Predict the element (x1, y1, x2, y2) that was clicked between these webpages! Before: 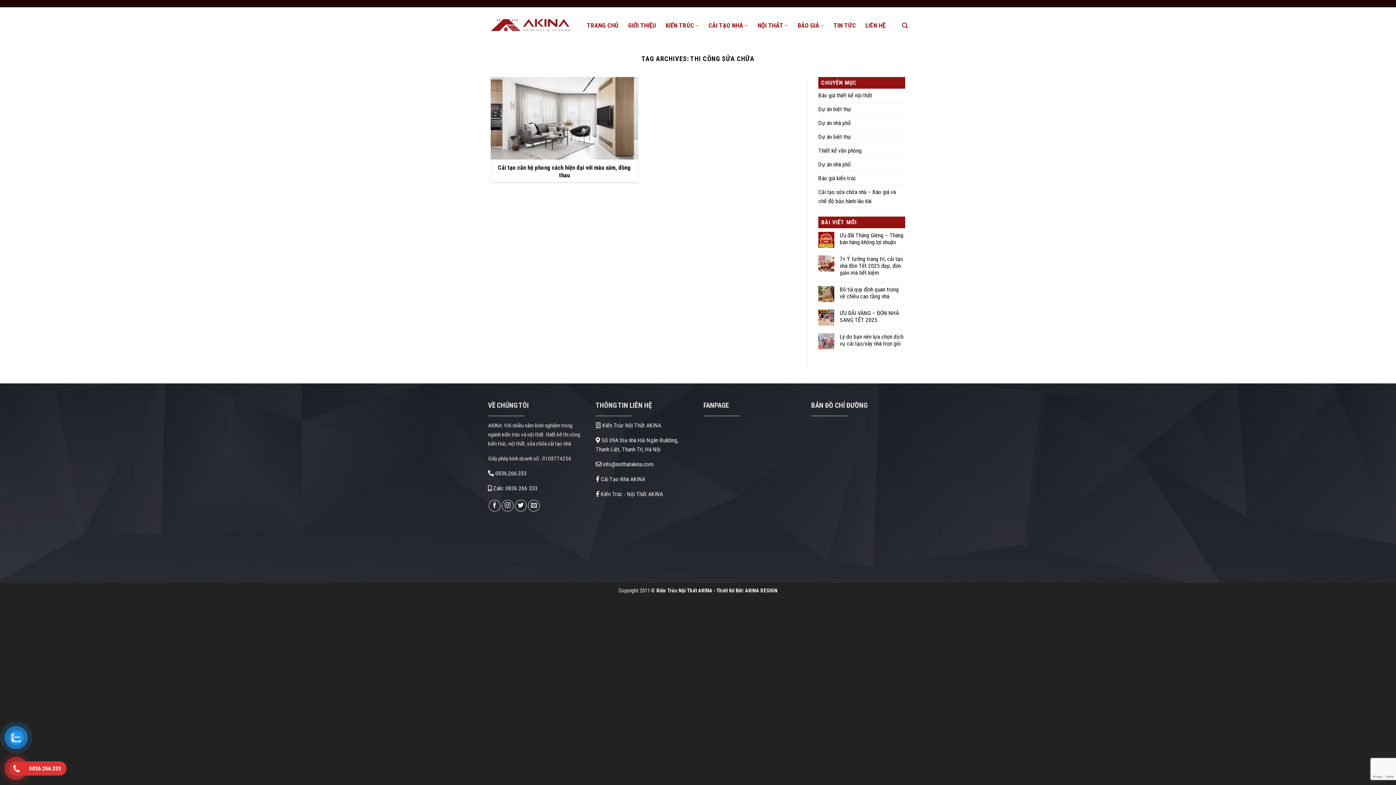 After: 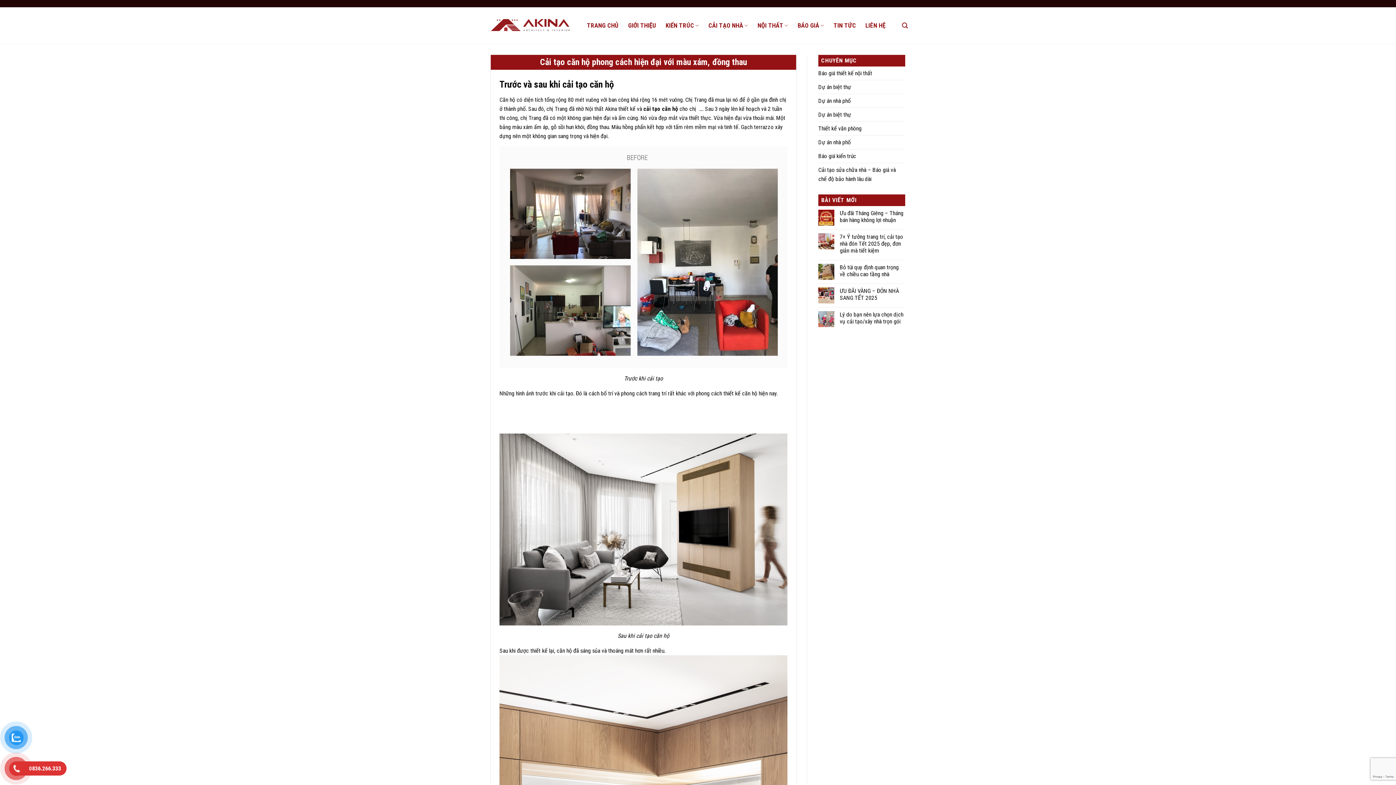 Action: bbox: (490, 77, 638, 182) label: Cải tạo căn hộ phong cách hiện đại với màu xám, đồng thau